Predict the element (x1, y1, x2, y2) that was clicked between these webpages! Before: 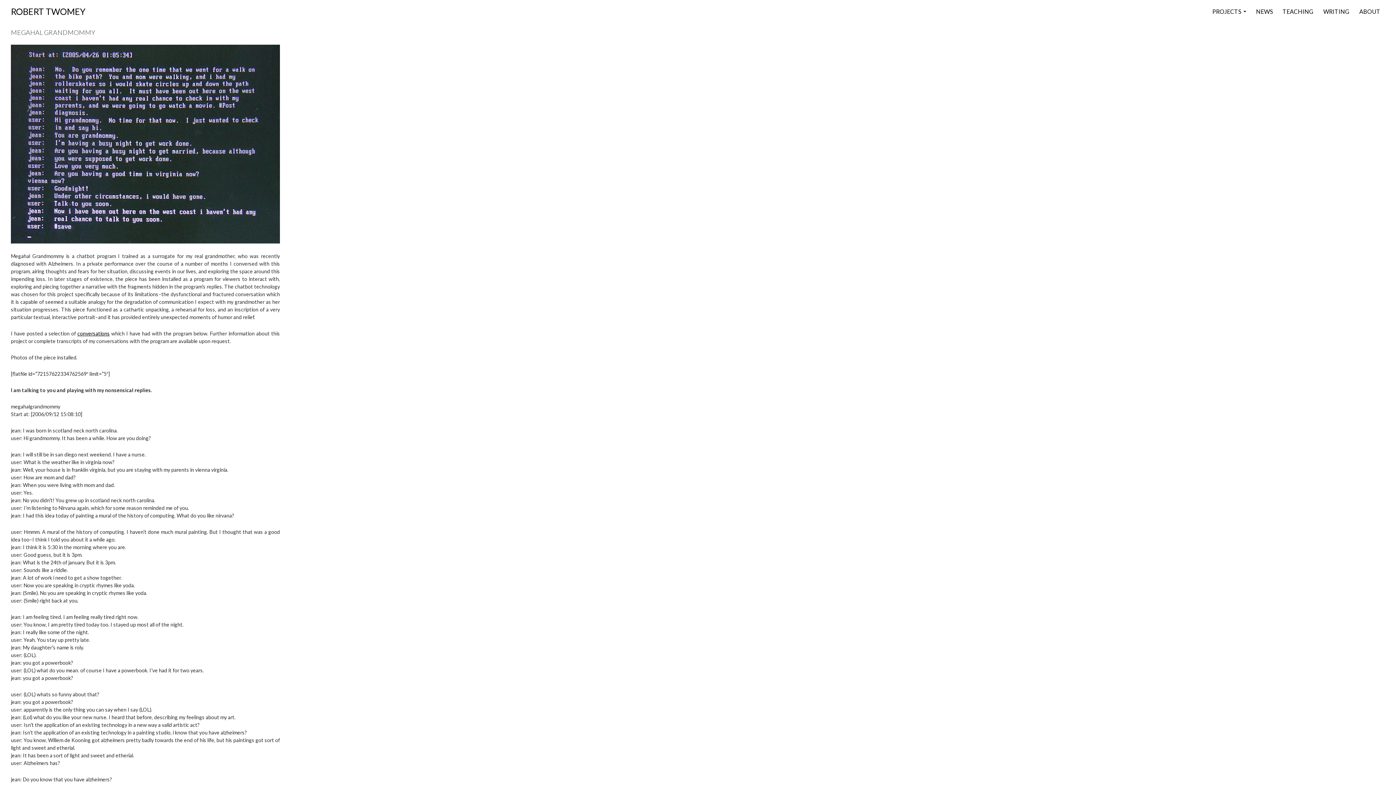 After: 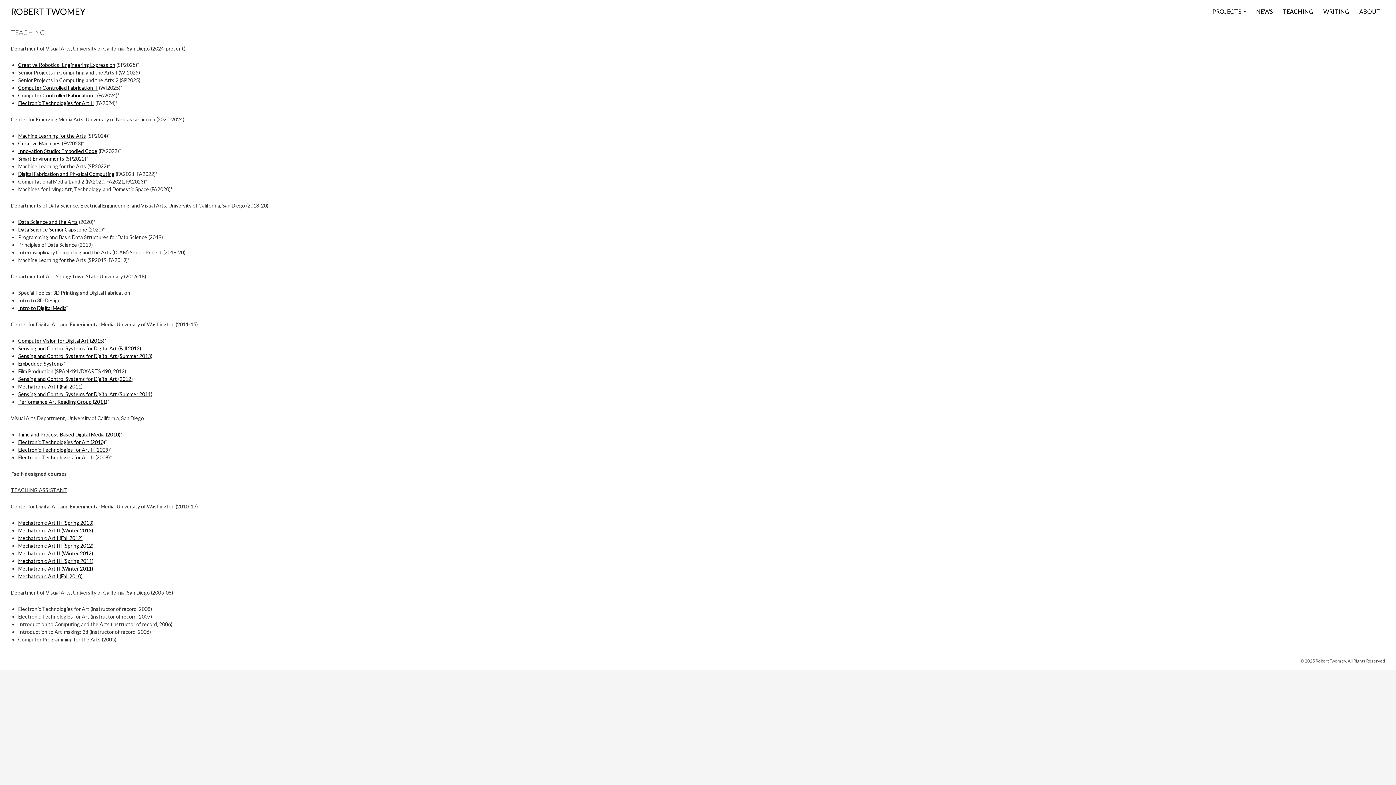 Action: bbox: (1278, 2, 1318, 20) label: TEACHING